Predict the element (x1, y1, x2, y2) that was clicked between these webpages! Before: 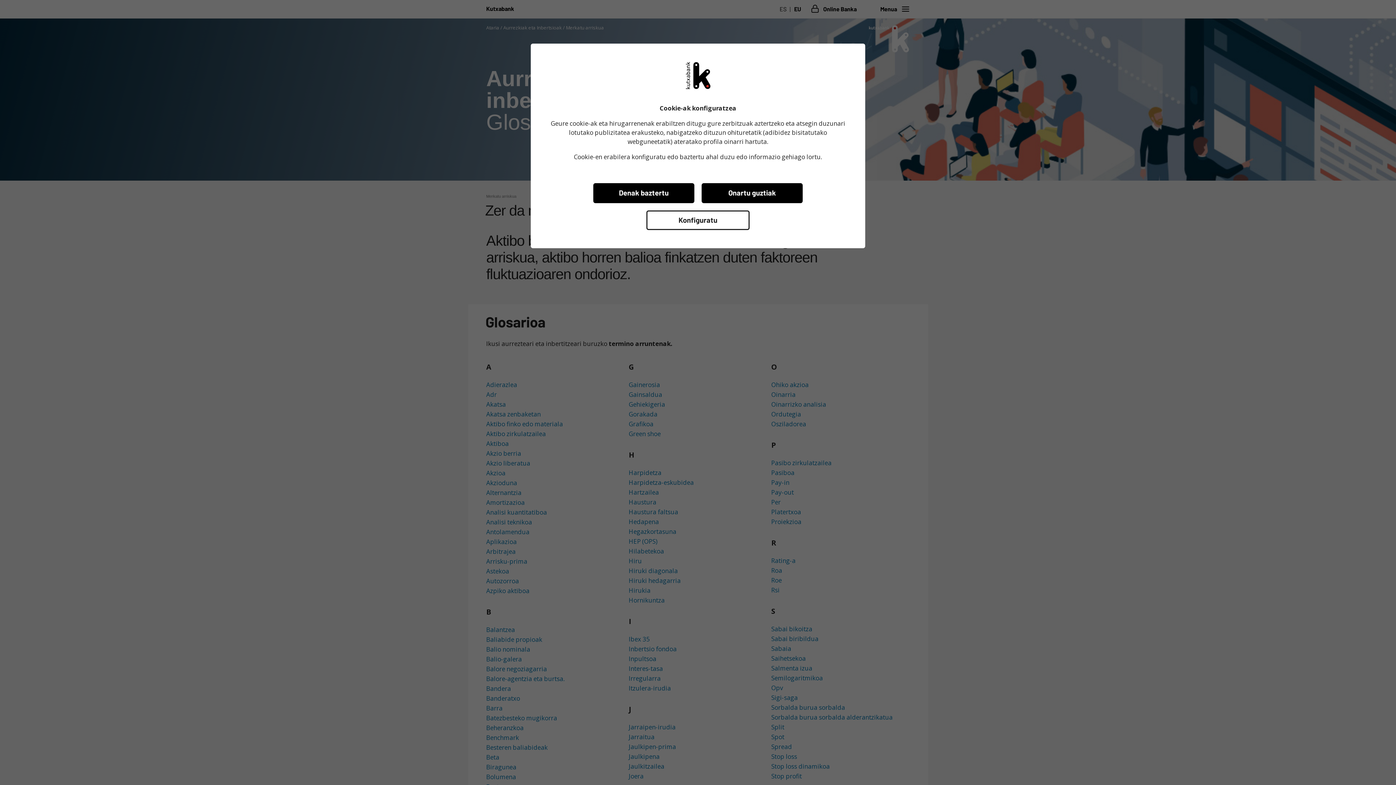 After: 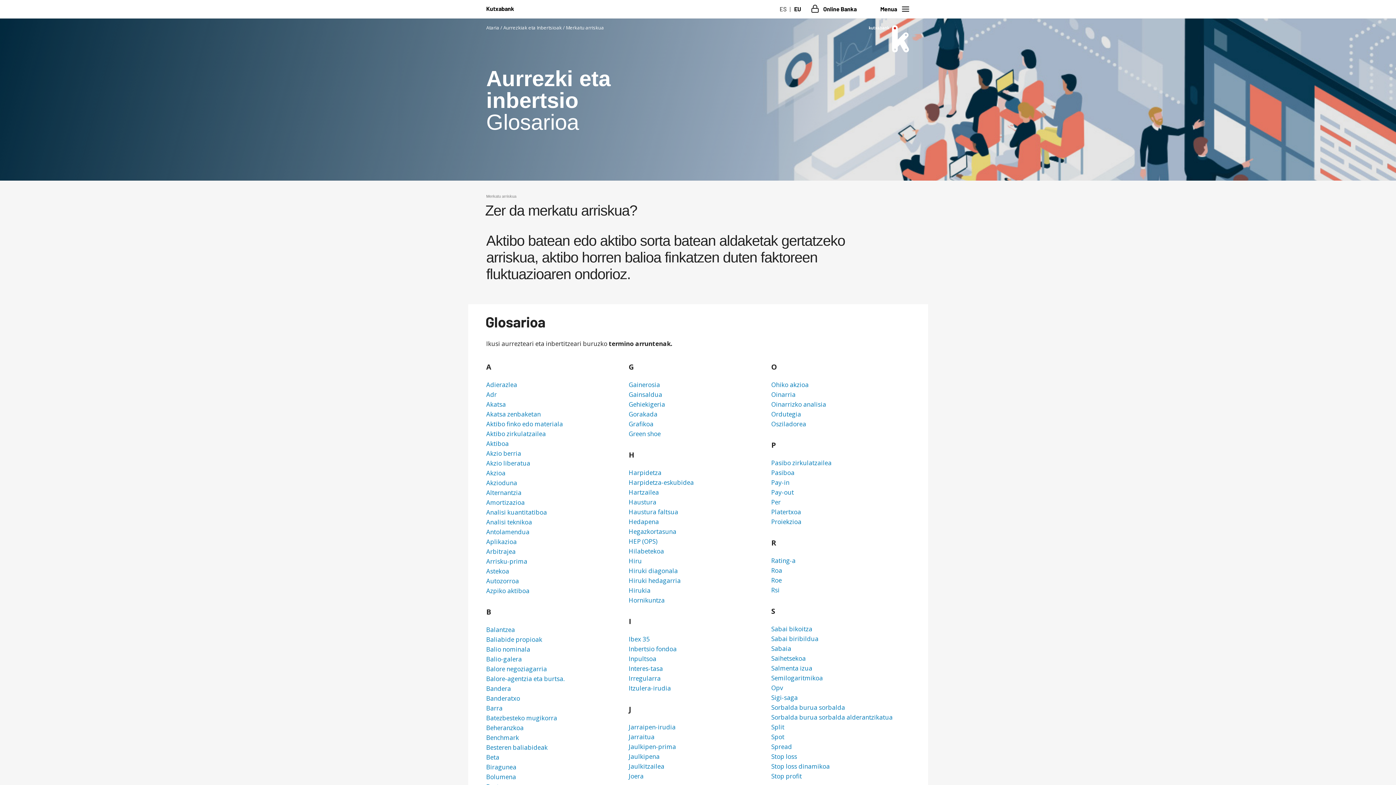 Action: label: Denak baztertu bbox: (593, 183, 694, 203)